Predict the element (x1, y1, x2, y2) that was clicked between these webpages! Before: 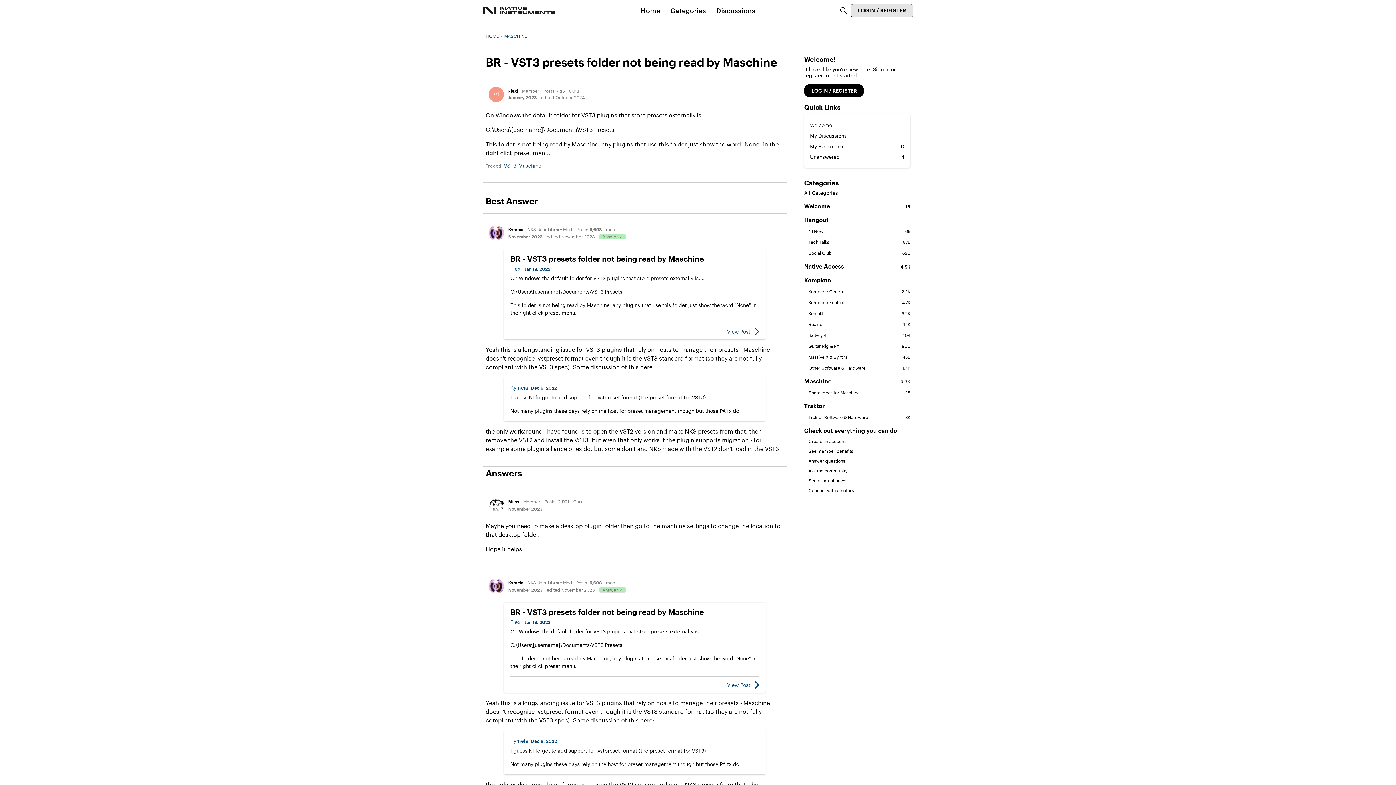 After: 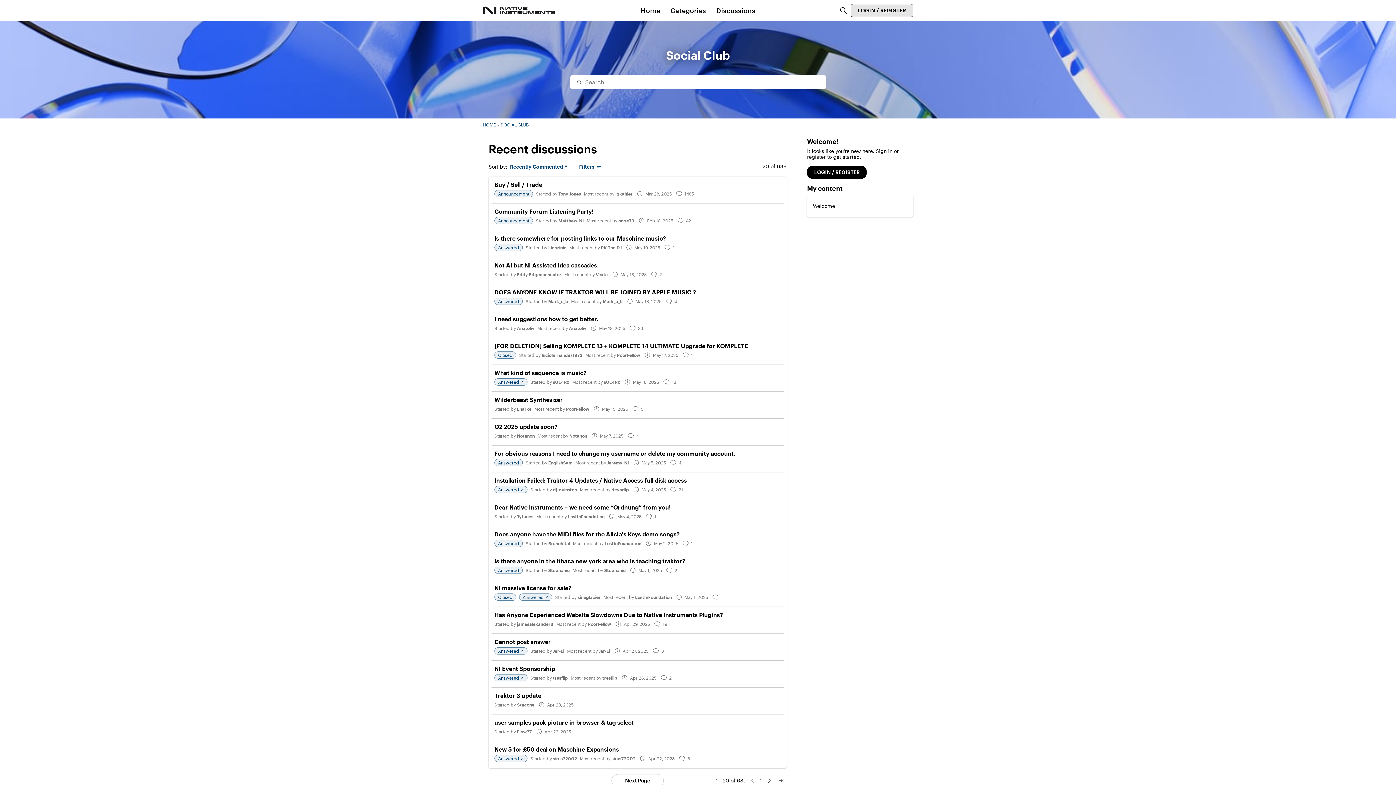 Action: label: Connect with creators bbox: (804, 488, 910, 493)